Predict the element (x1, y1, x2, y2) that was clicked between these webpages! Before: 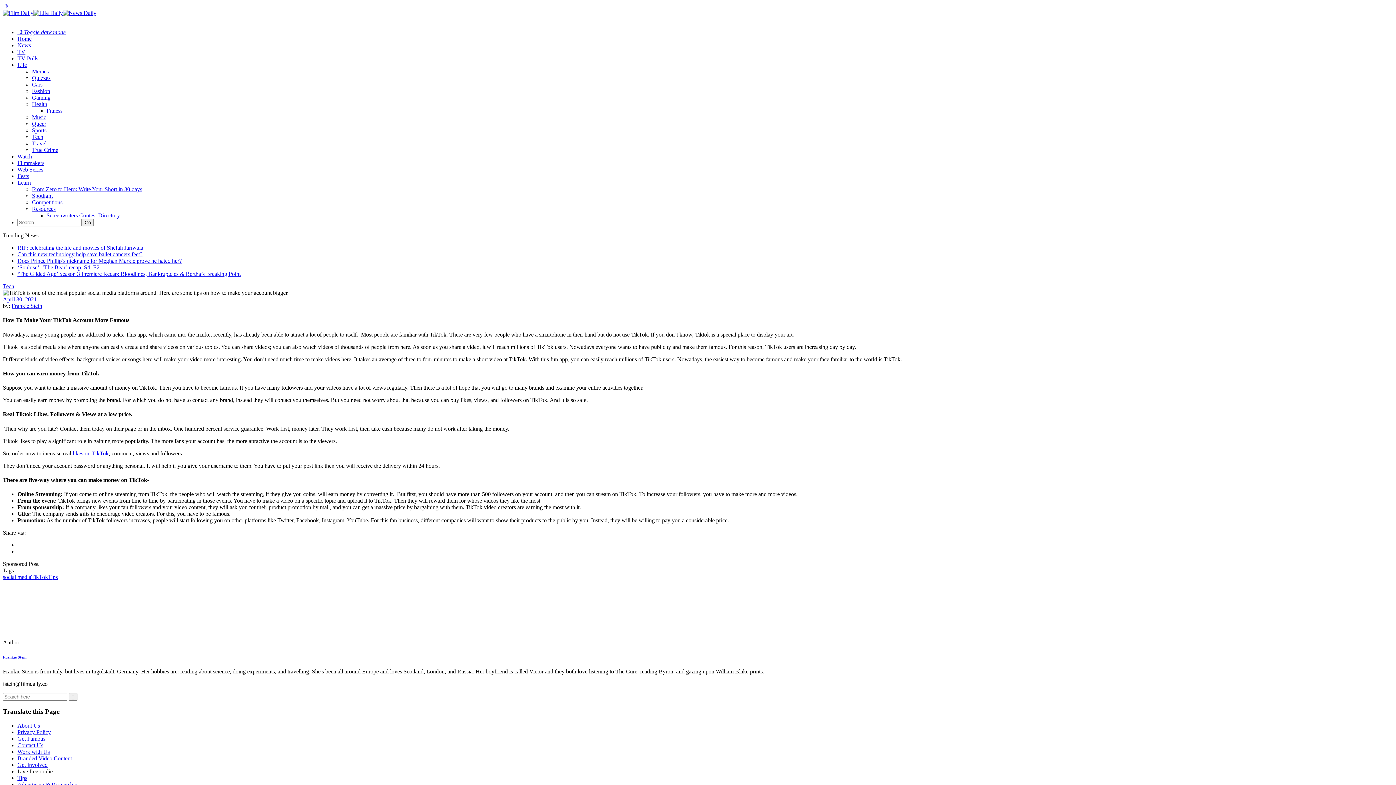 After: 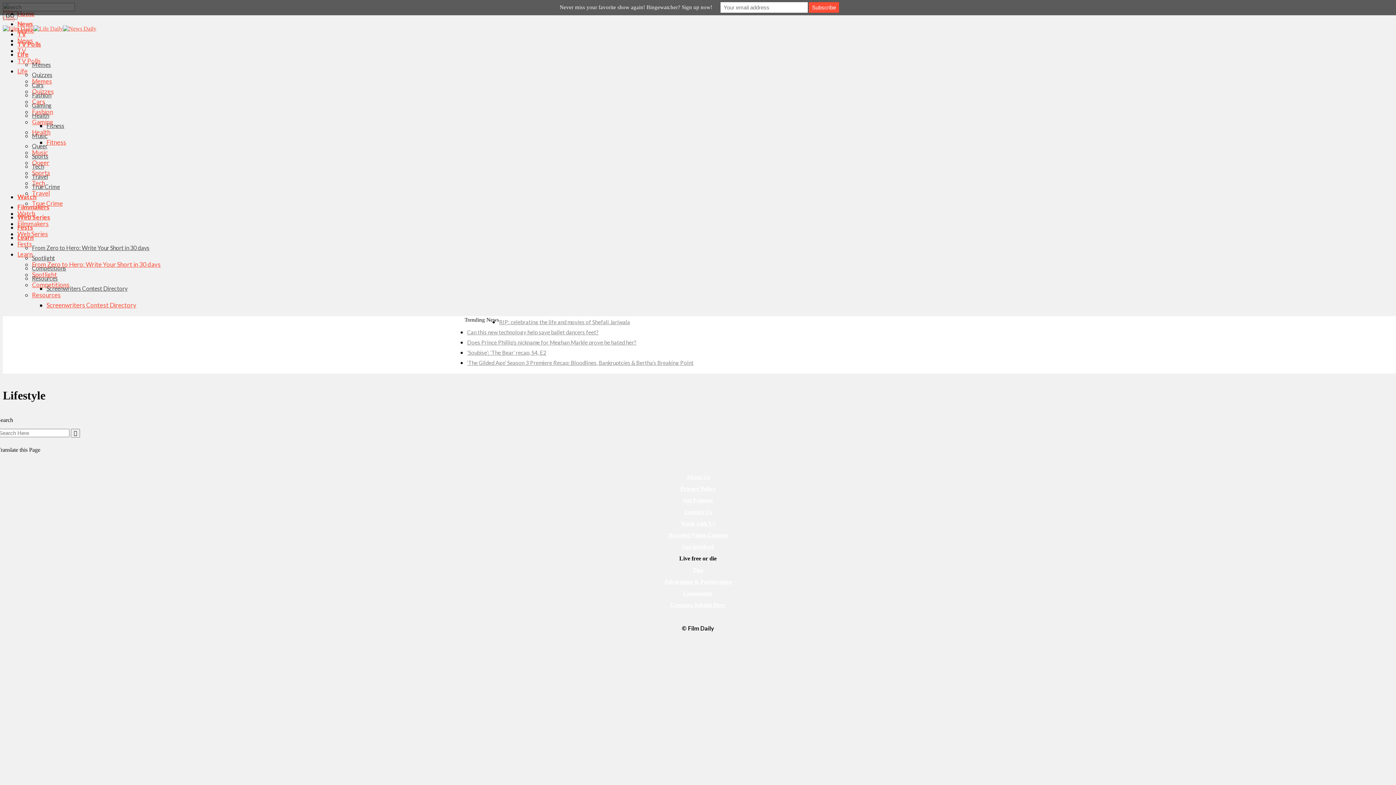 Action: label: Life bbox: (17, 61, 26, 68)